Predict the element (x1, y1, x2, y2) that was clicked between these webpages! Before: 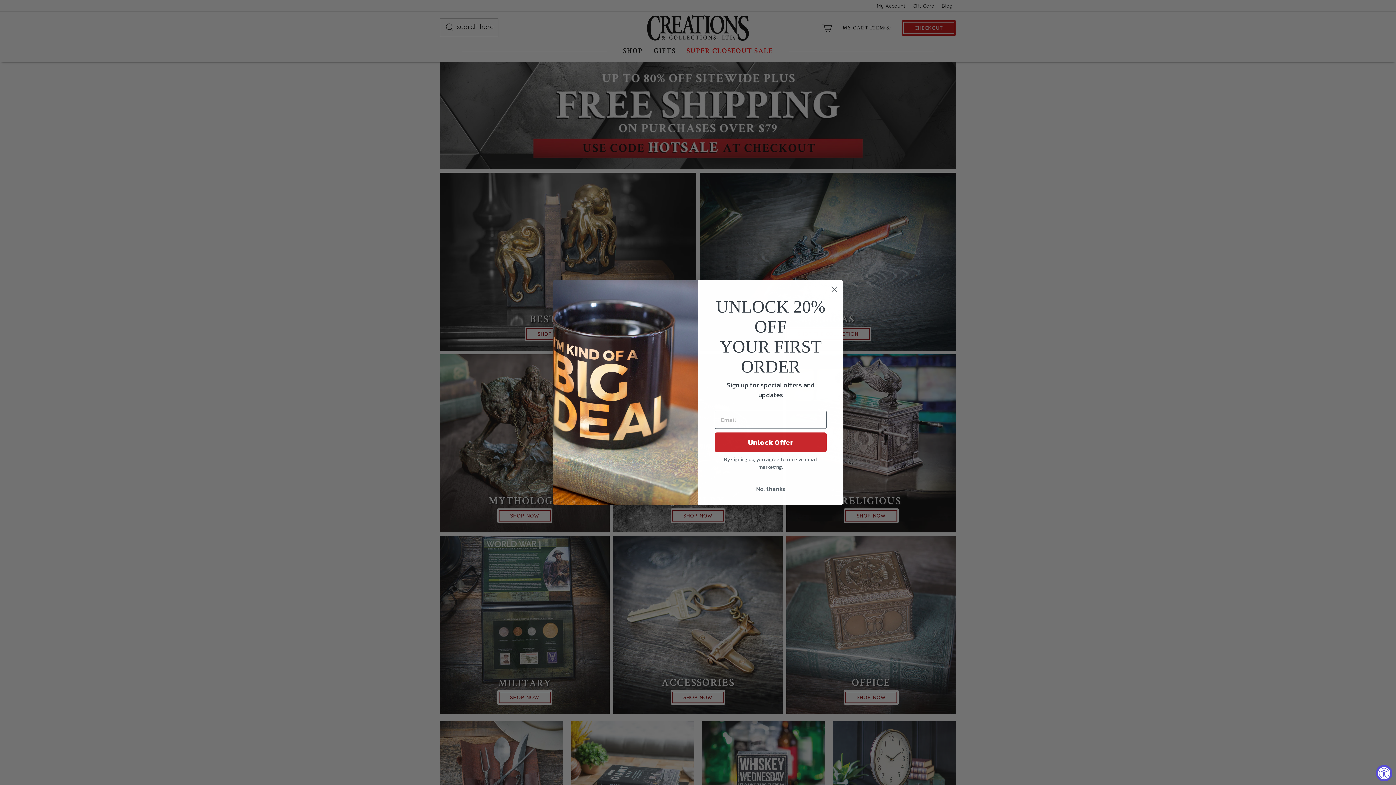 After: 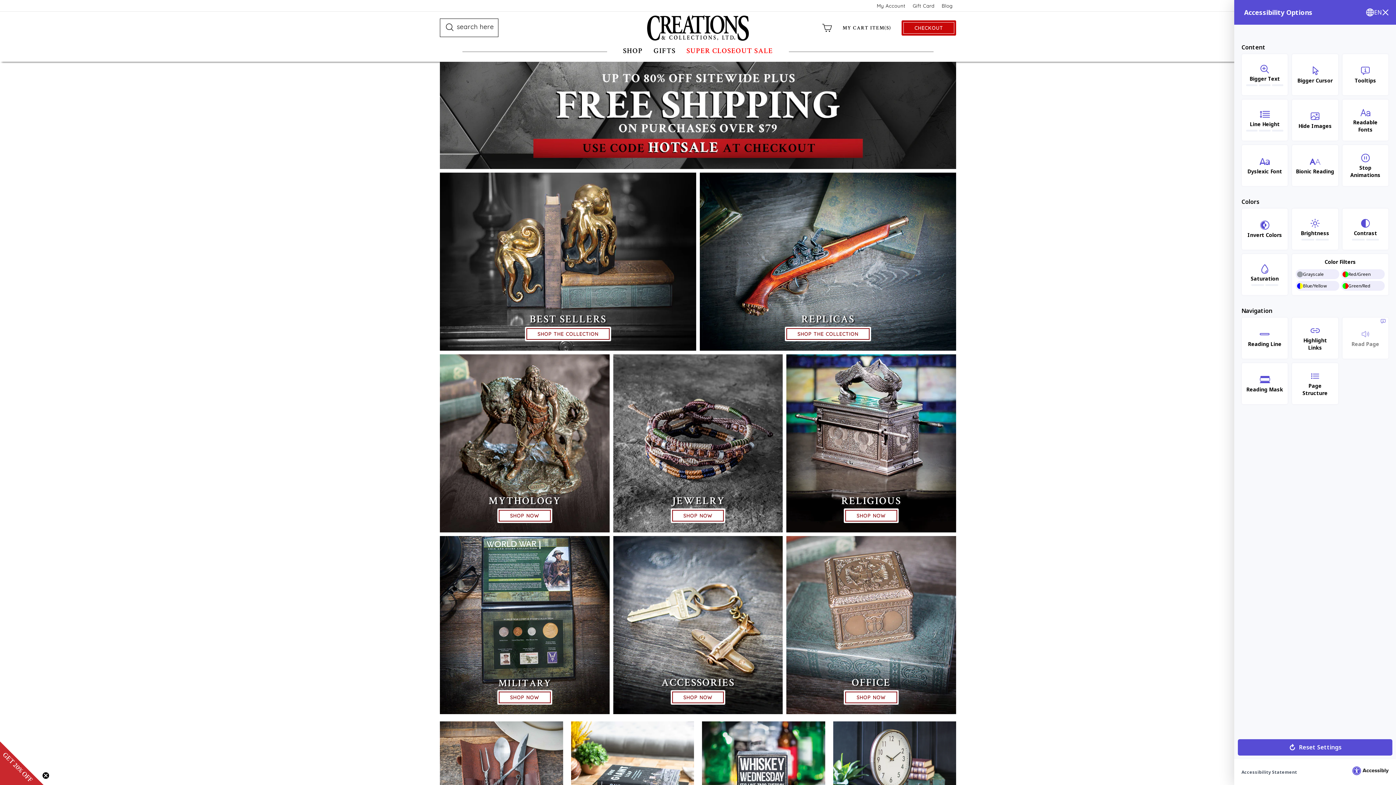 Action: bbox: (1376, 765, 1392, 781) label: Accessibility Widget, click to open